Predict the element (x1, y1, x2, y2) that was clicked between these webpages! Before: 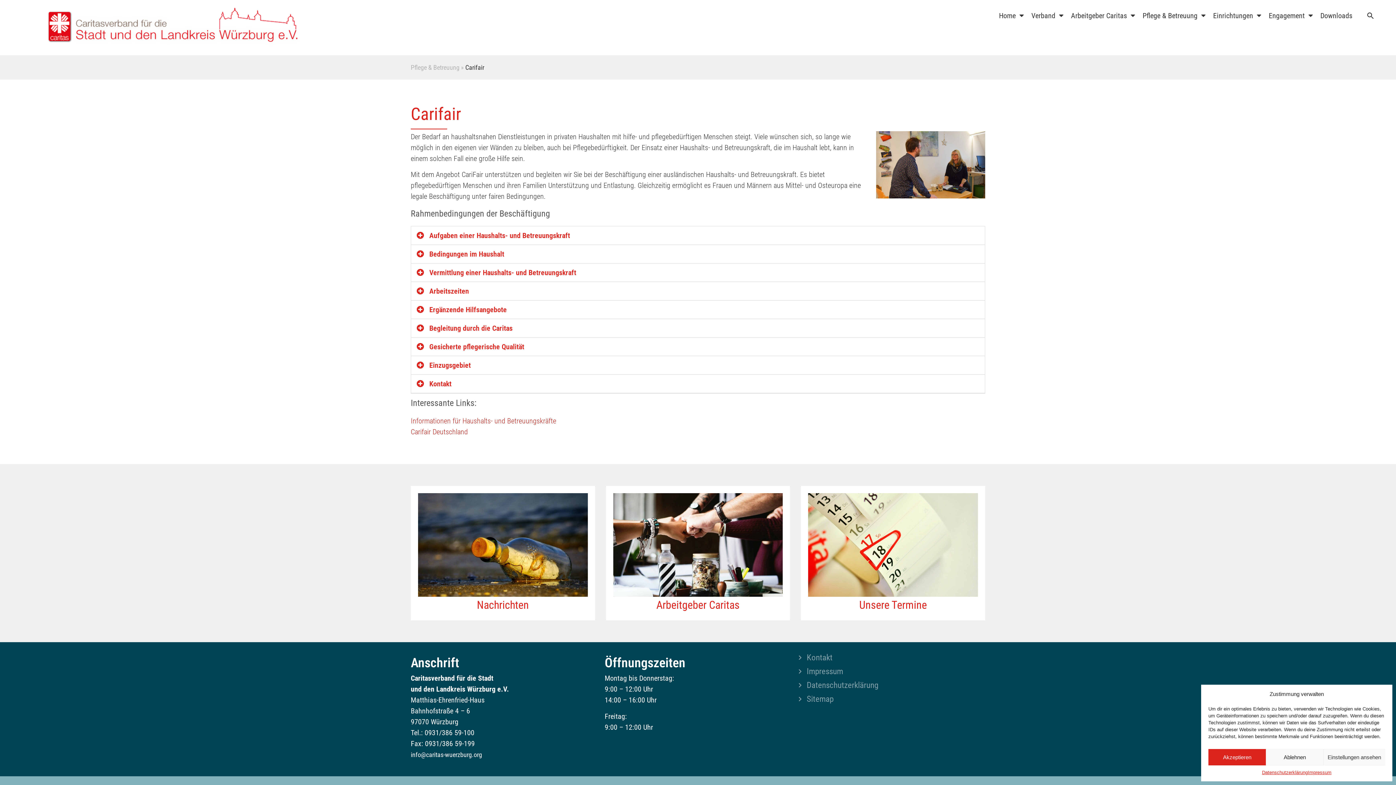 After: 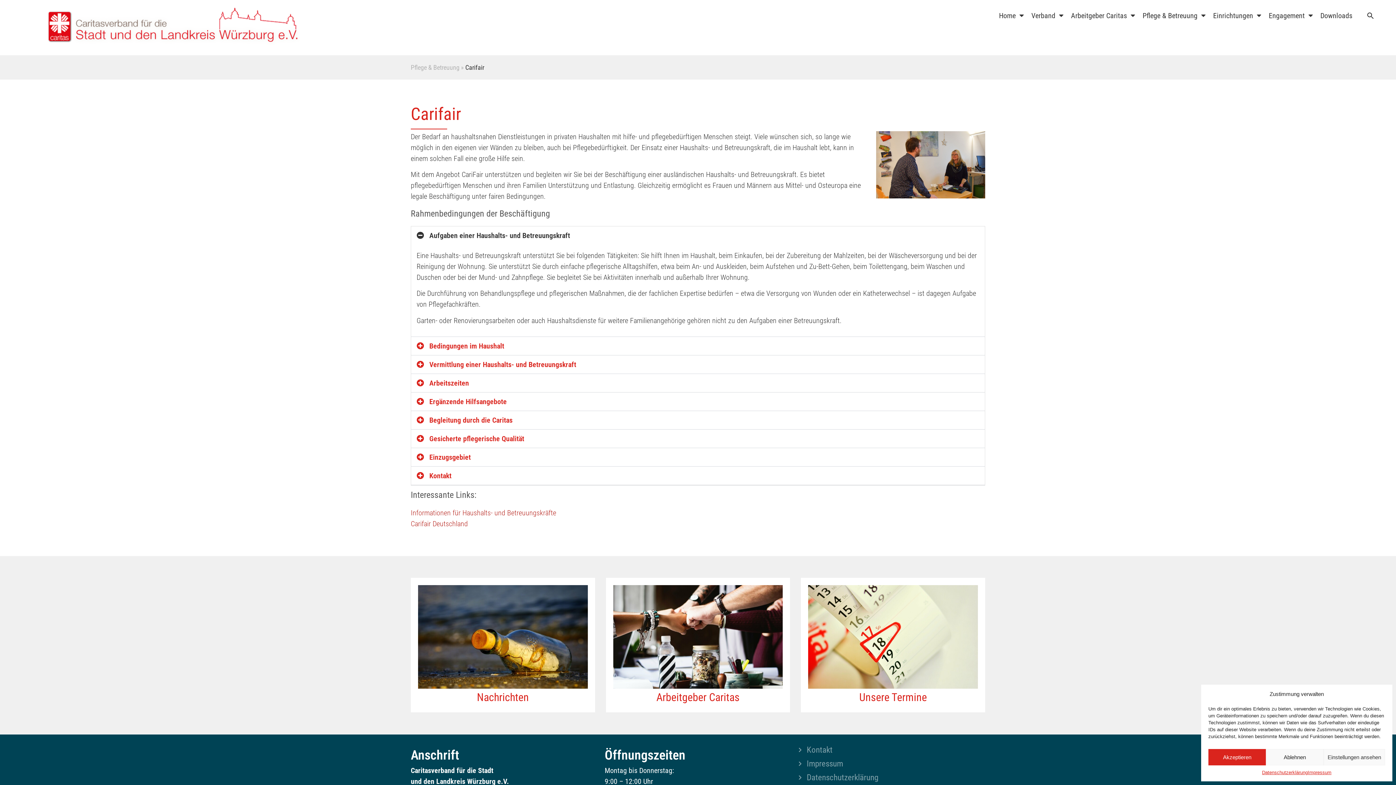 Action: bbox: (411, 226, 985, 245) label: Aufgaben einer Haushalts- und Betreuungskraft